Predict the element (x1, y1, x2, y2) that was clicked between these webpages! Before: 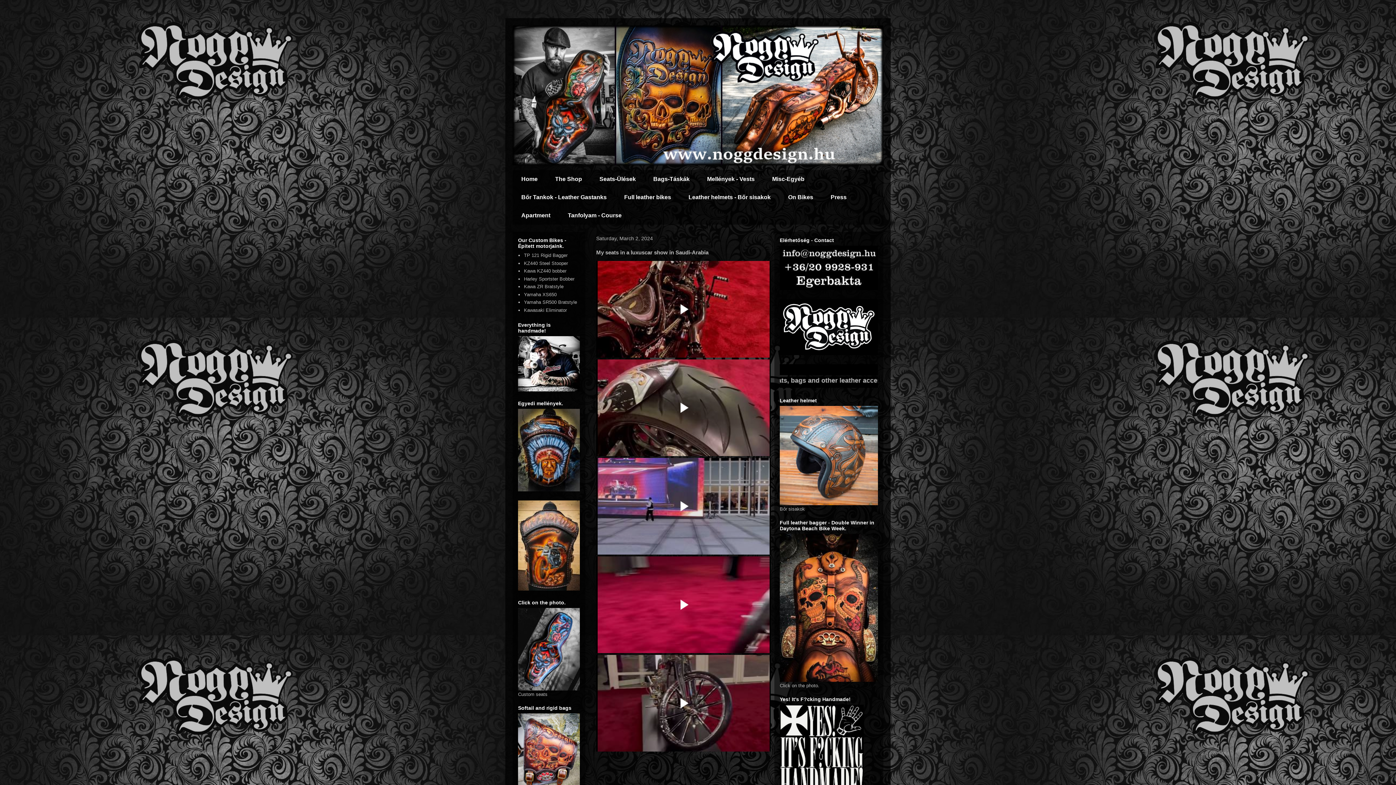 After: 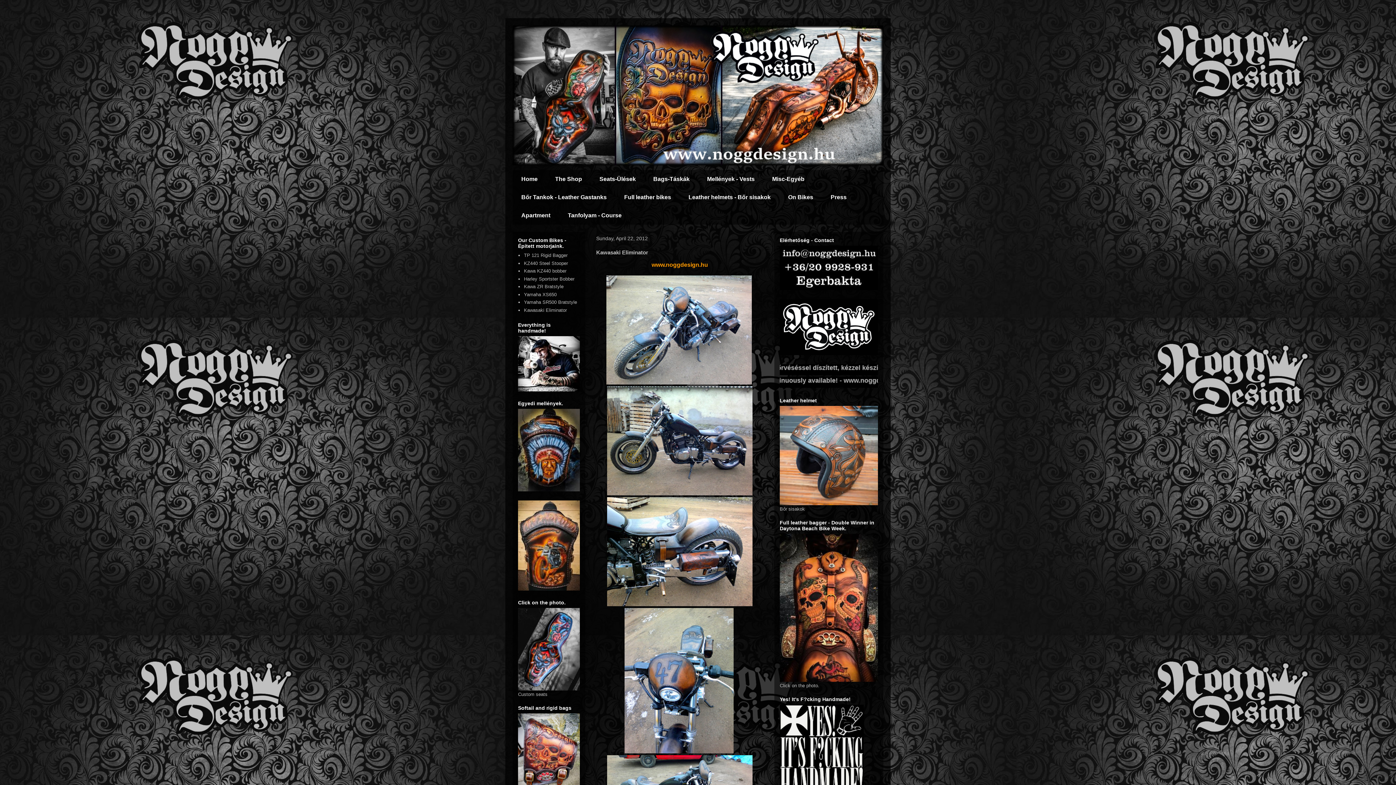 Action: label: Kawasaki Eliminator bbox: (524, 307, 567, 313)